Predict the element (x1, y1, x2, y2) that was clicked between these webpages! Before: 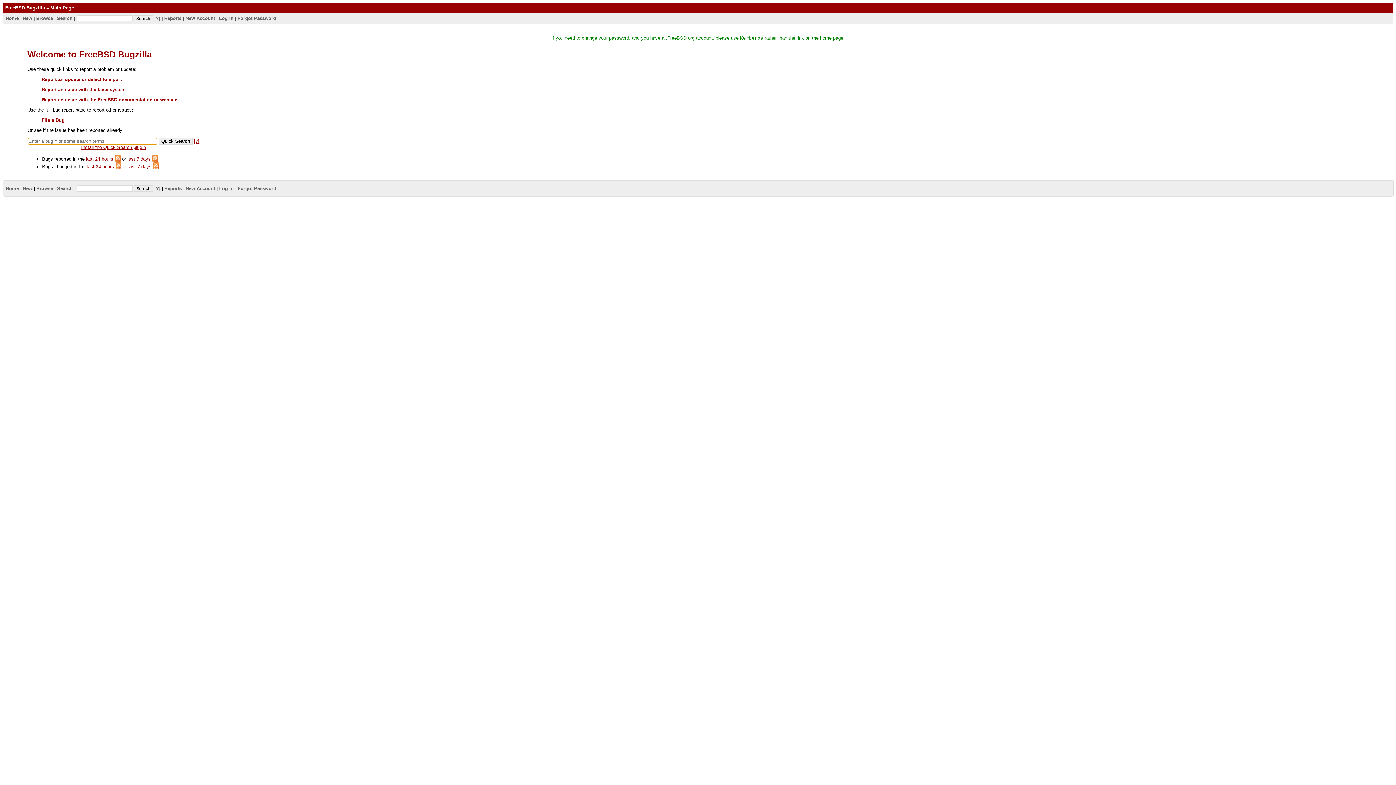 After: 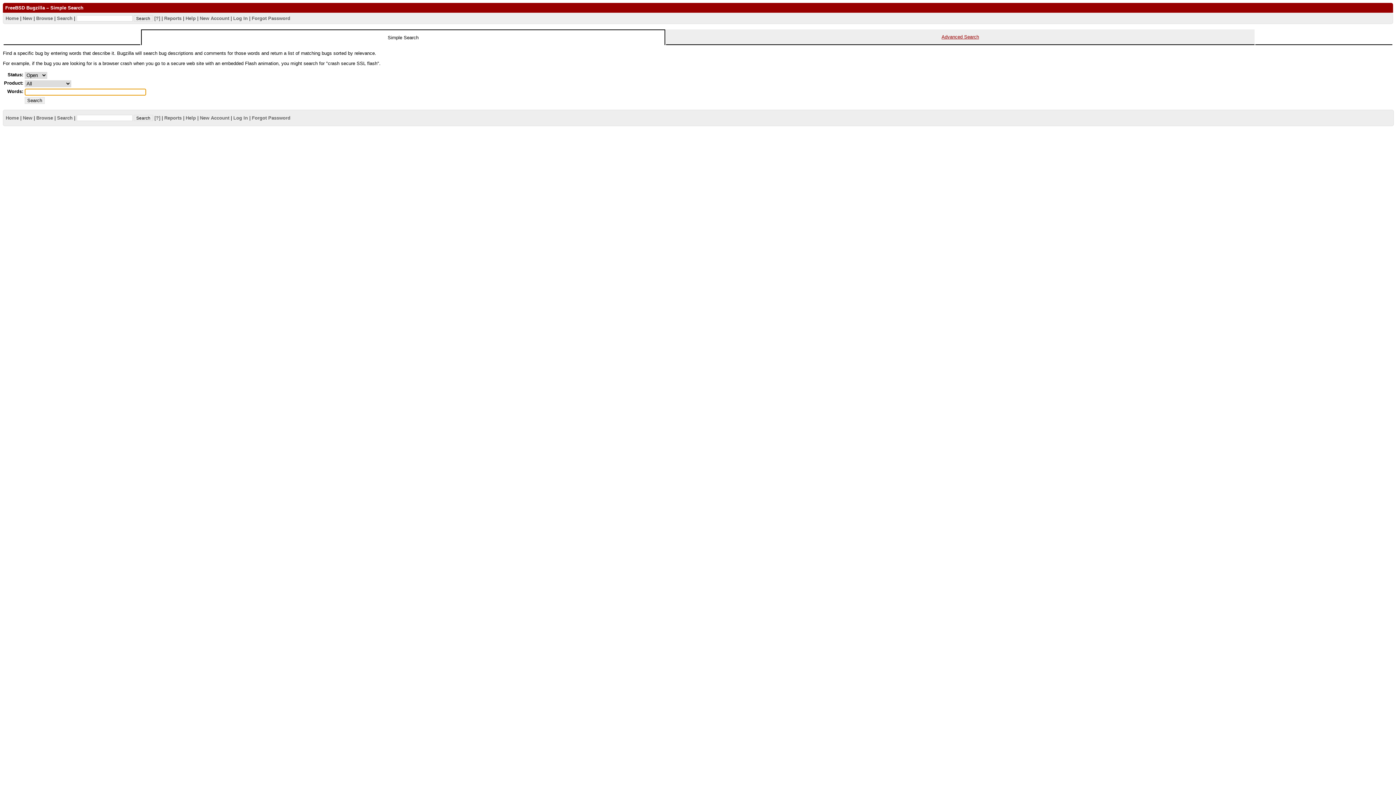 Action: label: Search bbox: (57, 185, 72, 191)